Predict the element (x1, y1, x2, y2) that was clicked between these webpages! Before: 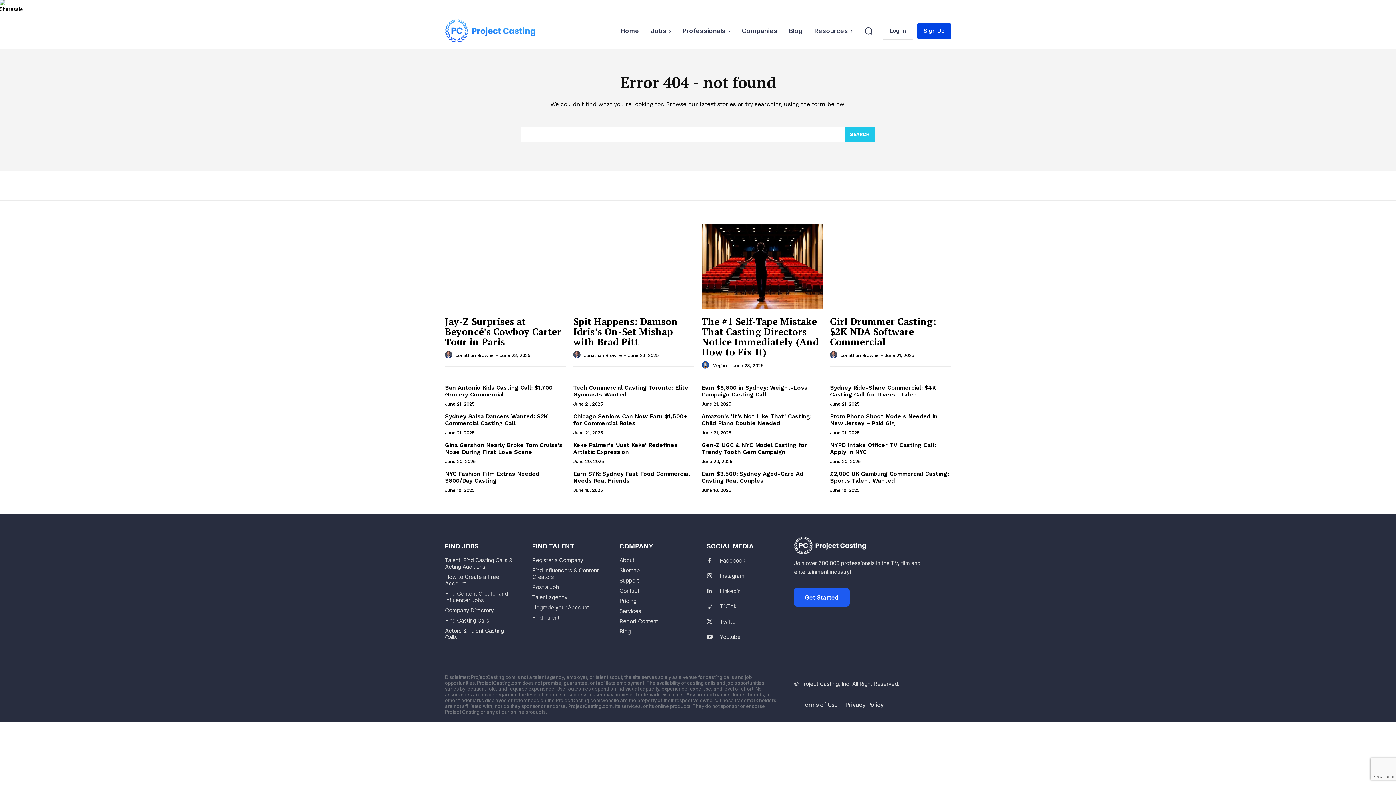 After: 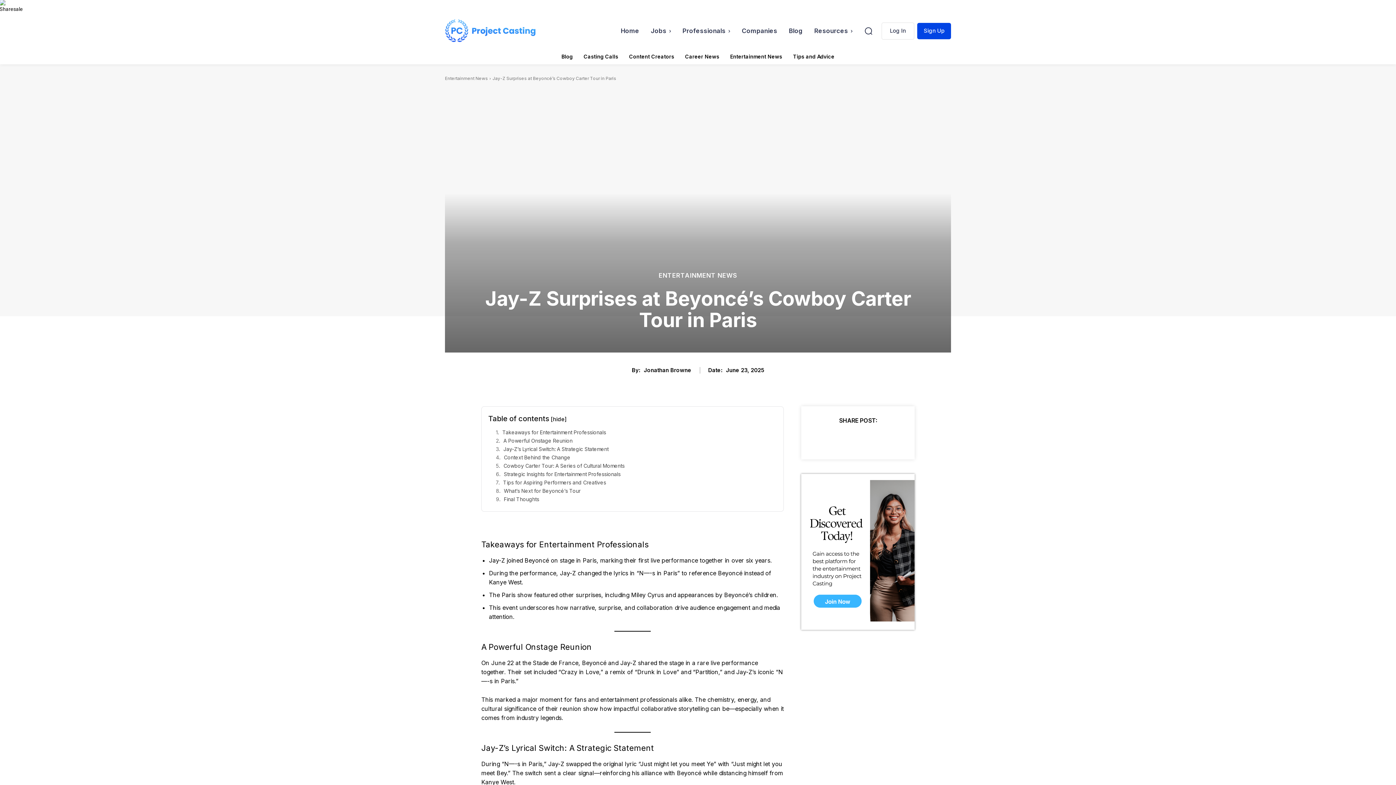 Action: bbox: (445, 224, 566, 309)